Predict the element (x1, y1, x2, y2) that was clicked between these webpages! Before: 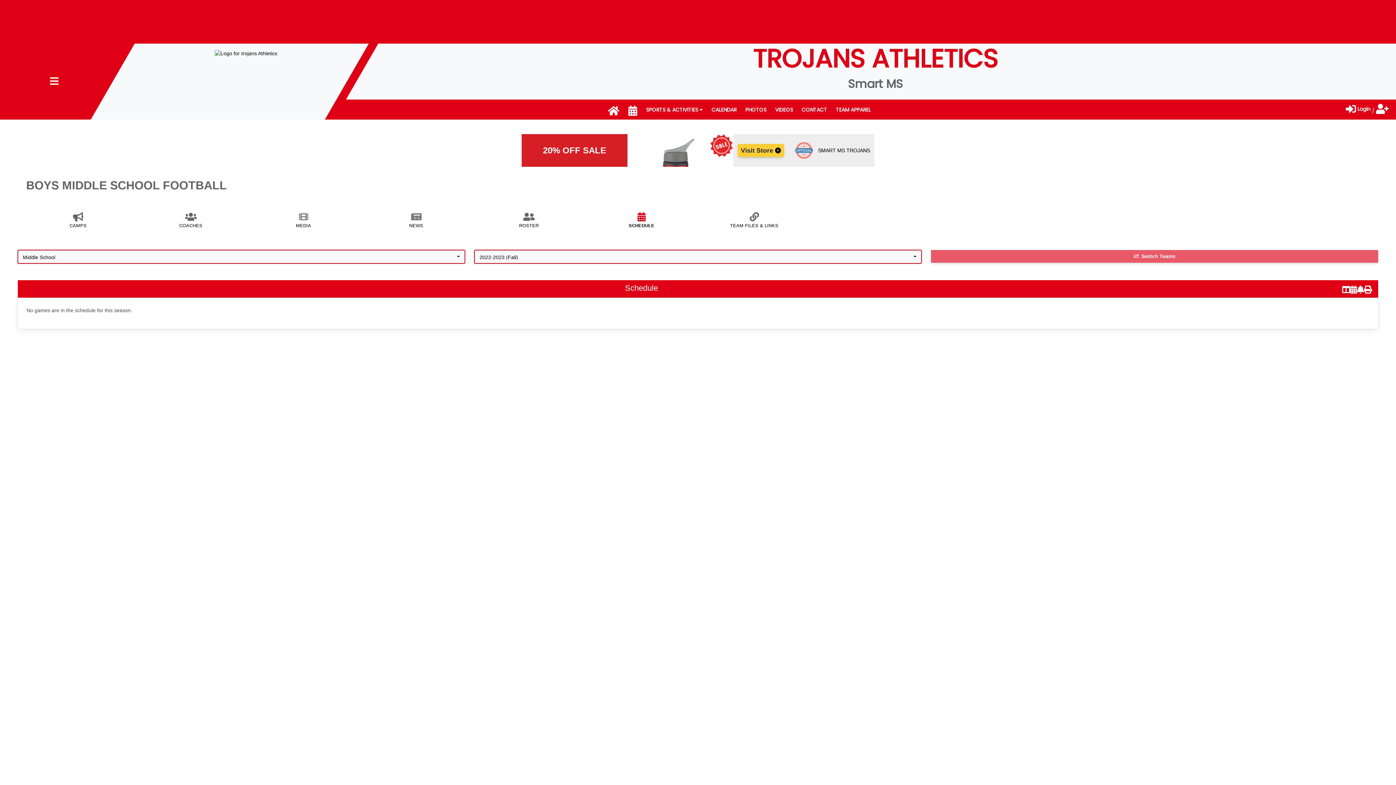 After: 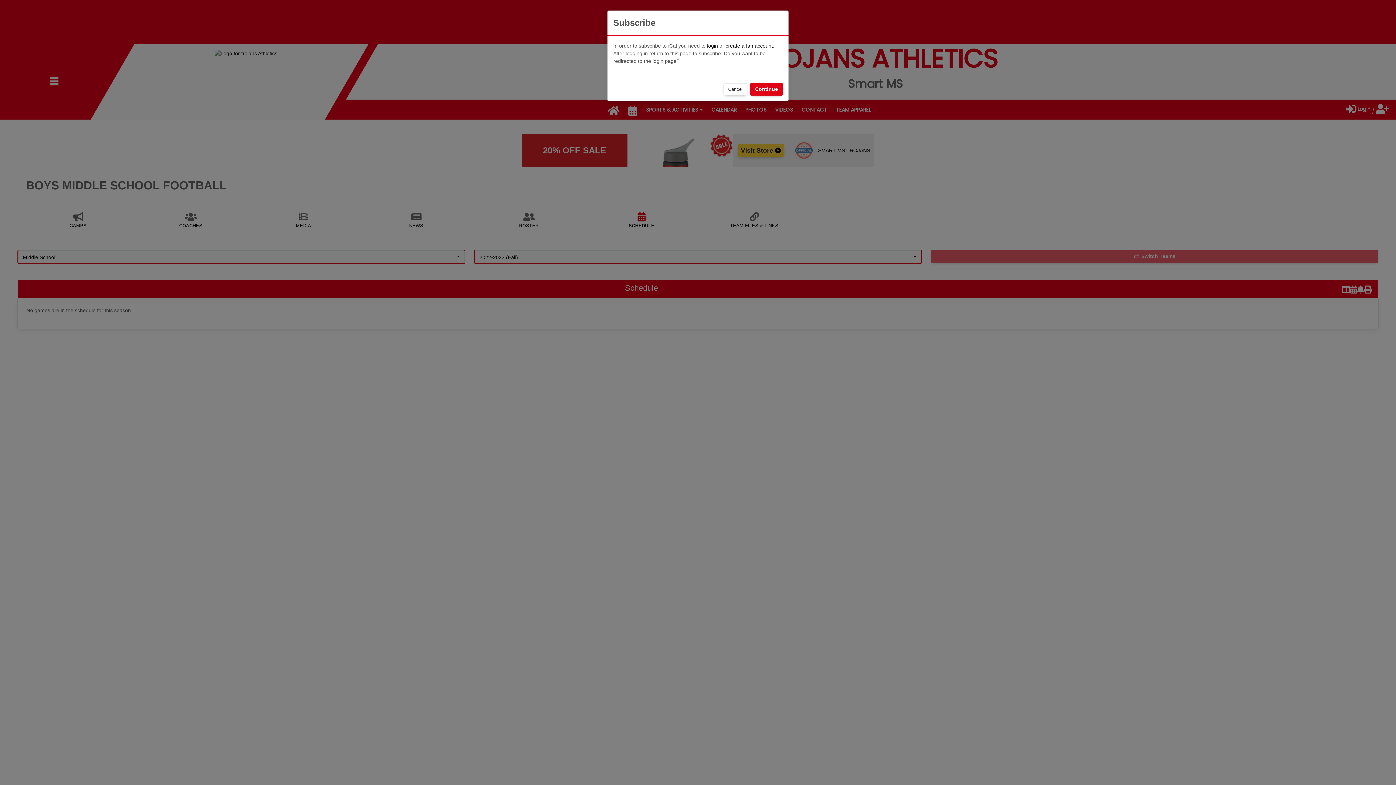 Action: bbox: (1350, 283, 1357, 295)